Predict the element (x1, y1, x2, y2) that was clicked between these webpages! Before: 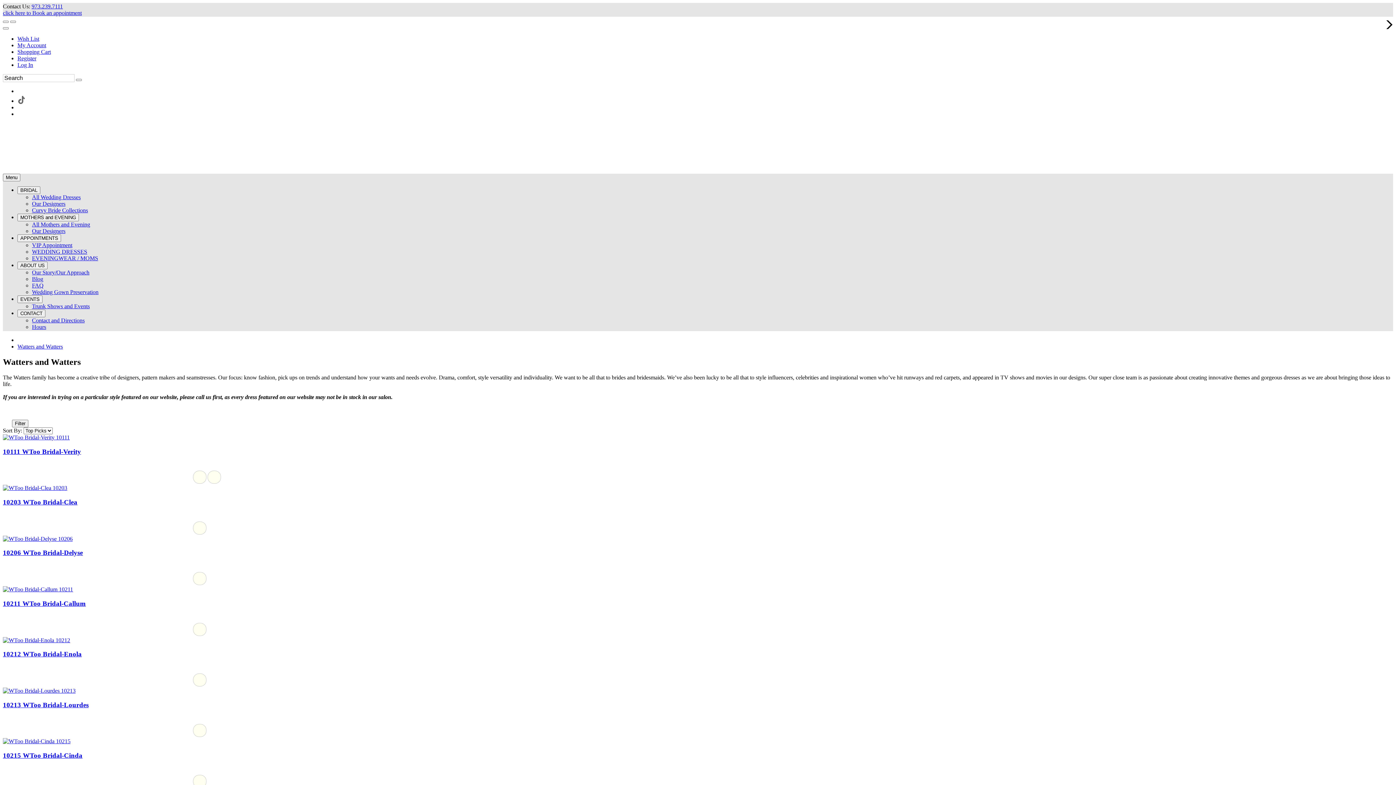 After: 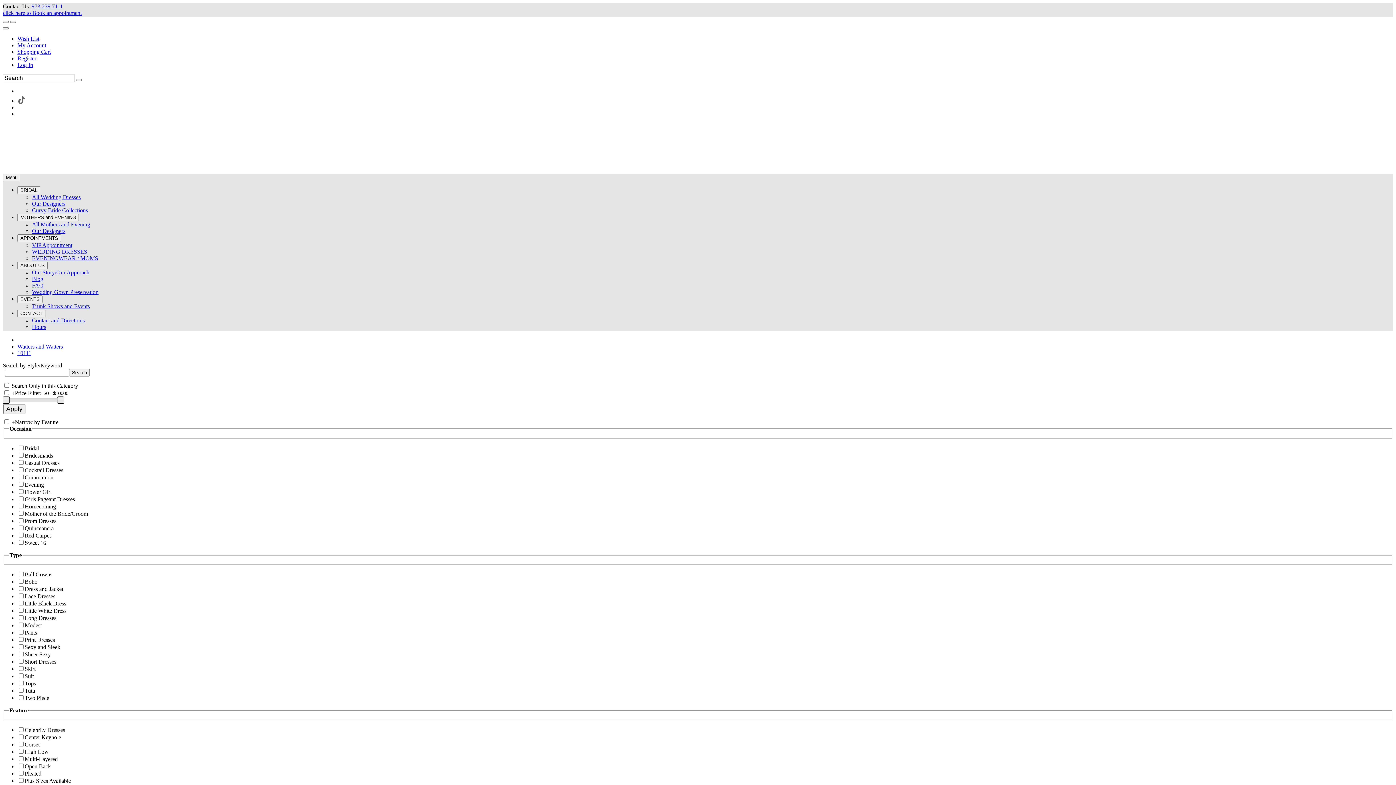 Action: bbox: (2, 434, 69, 440)